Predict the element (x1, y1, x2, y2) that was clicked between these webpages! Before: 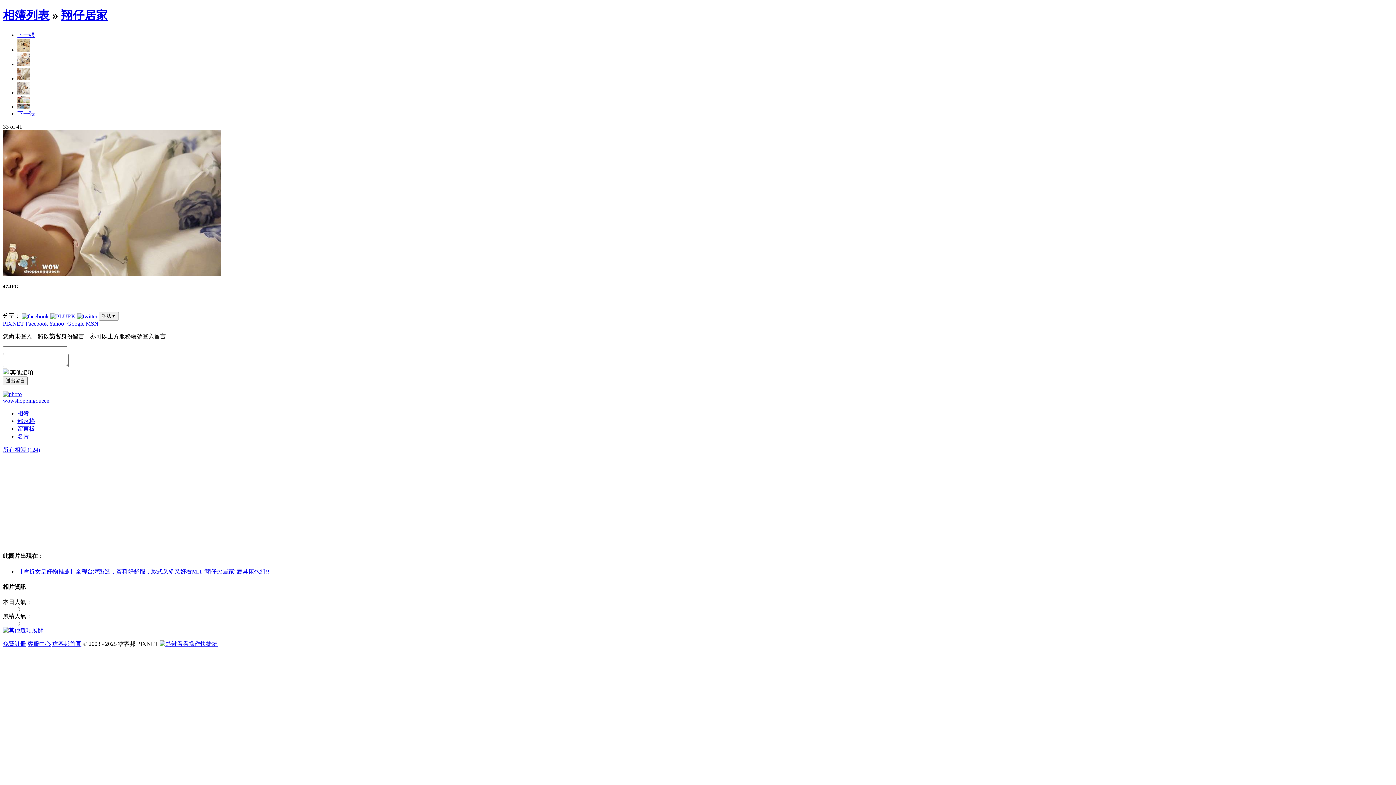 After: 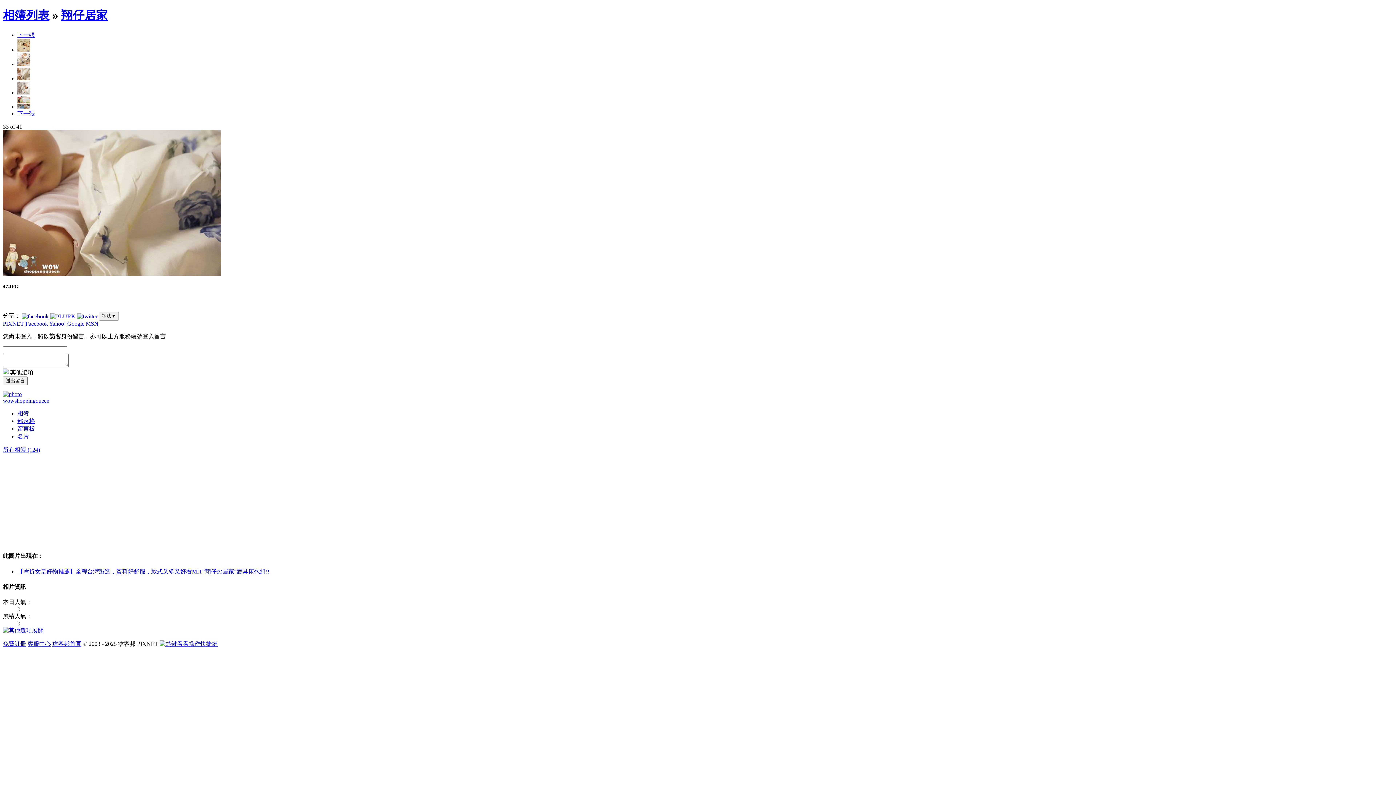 Action: bbox: (17, 568, 269, 574) label: 【雪拚女皇好物推薦】全程台灣製造，質料好舒服，款式又多又好看MIT"翔仔の居家"寢具床包組!!